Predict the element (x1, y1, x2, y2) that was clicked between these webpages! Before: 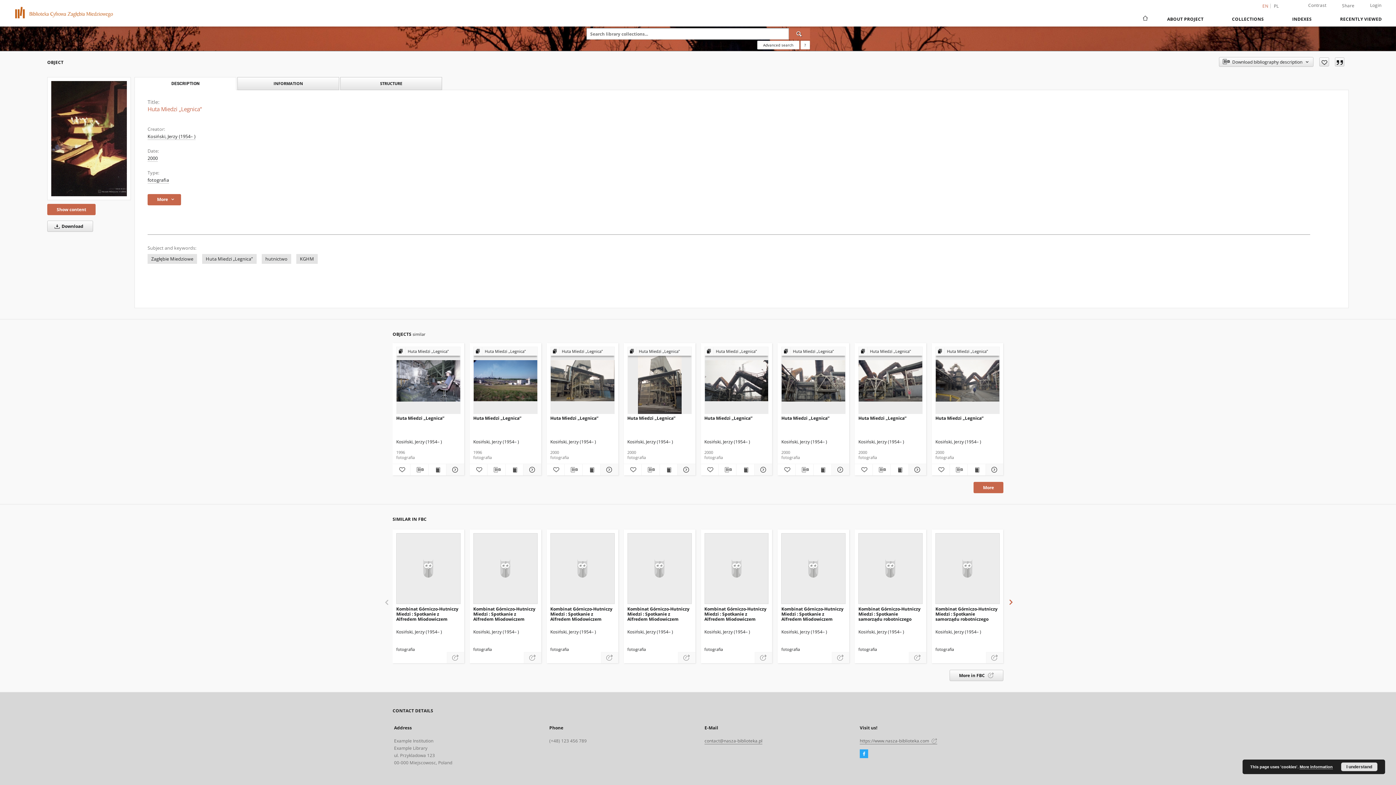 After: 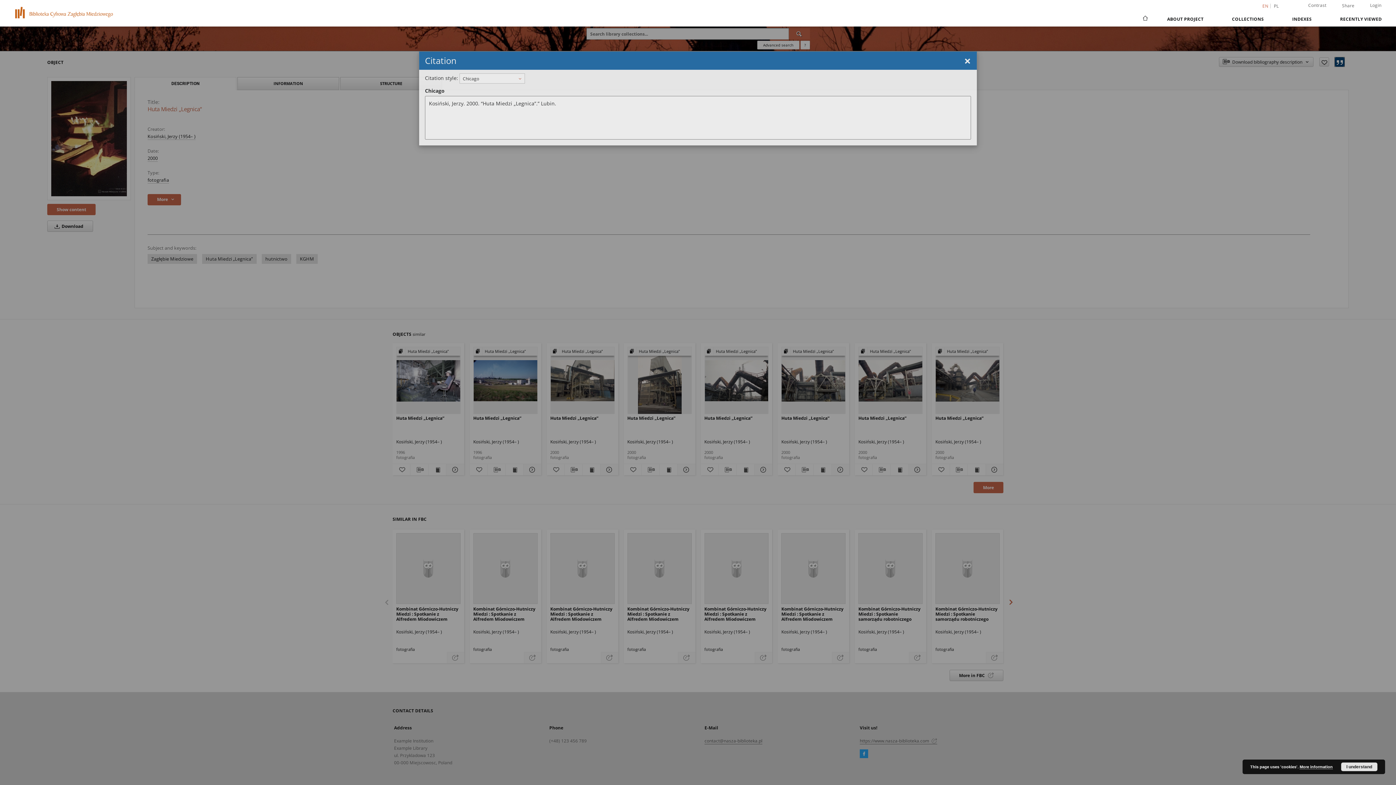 Action: bbox: (1335, 57, 1344, 66)